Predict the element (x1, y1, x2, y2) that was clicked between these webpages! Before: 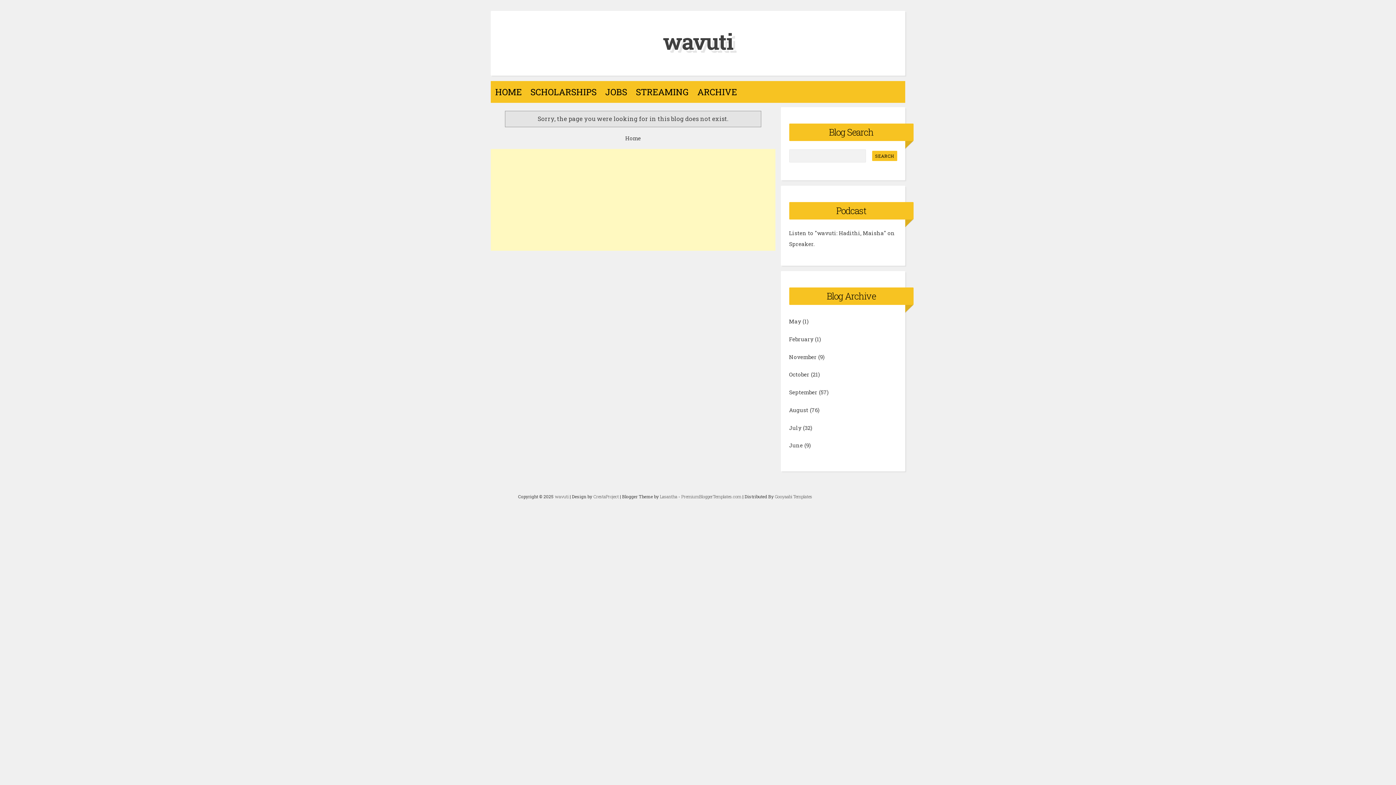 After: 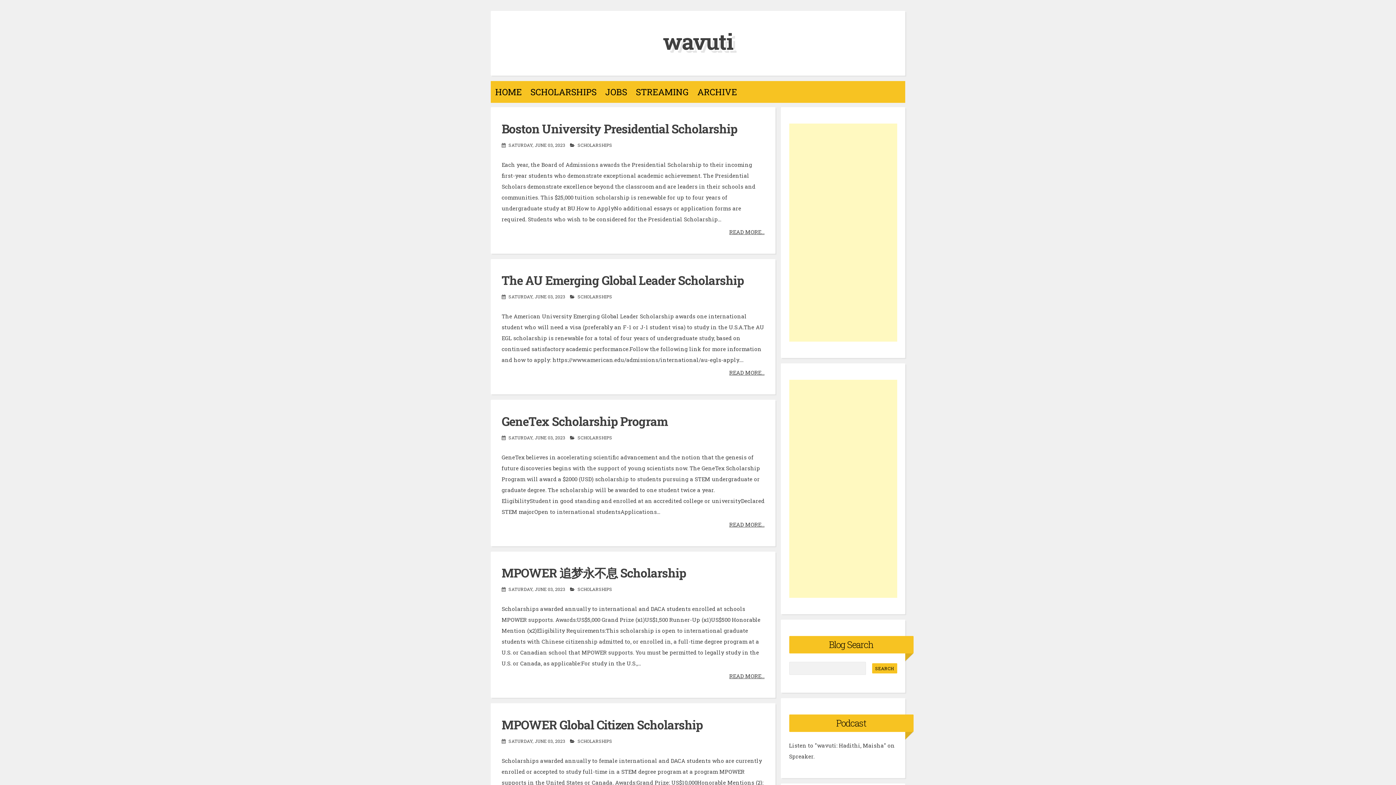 Action: bbox: (789, 441, 803, 449) label: June